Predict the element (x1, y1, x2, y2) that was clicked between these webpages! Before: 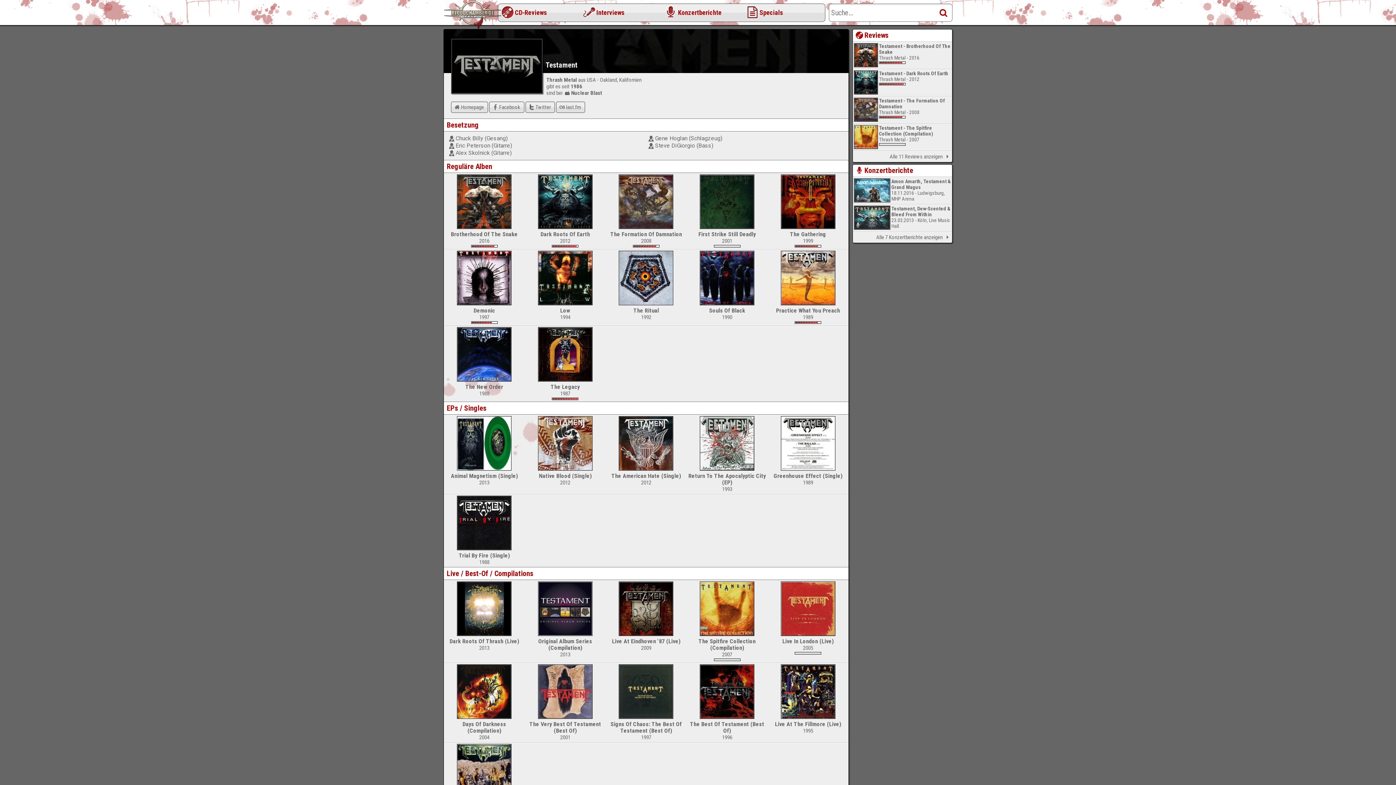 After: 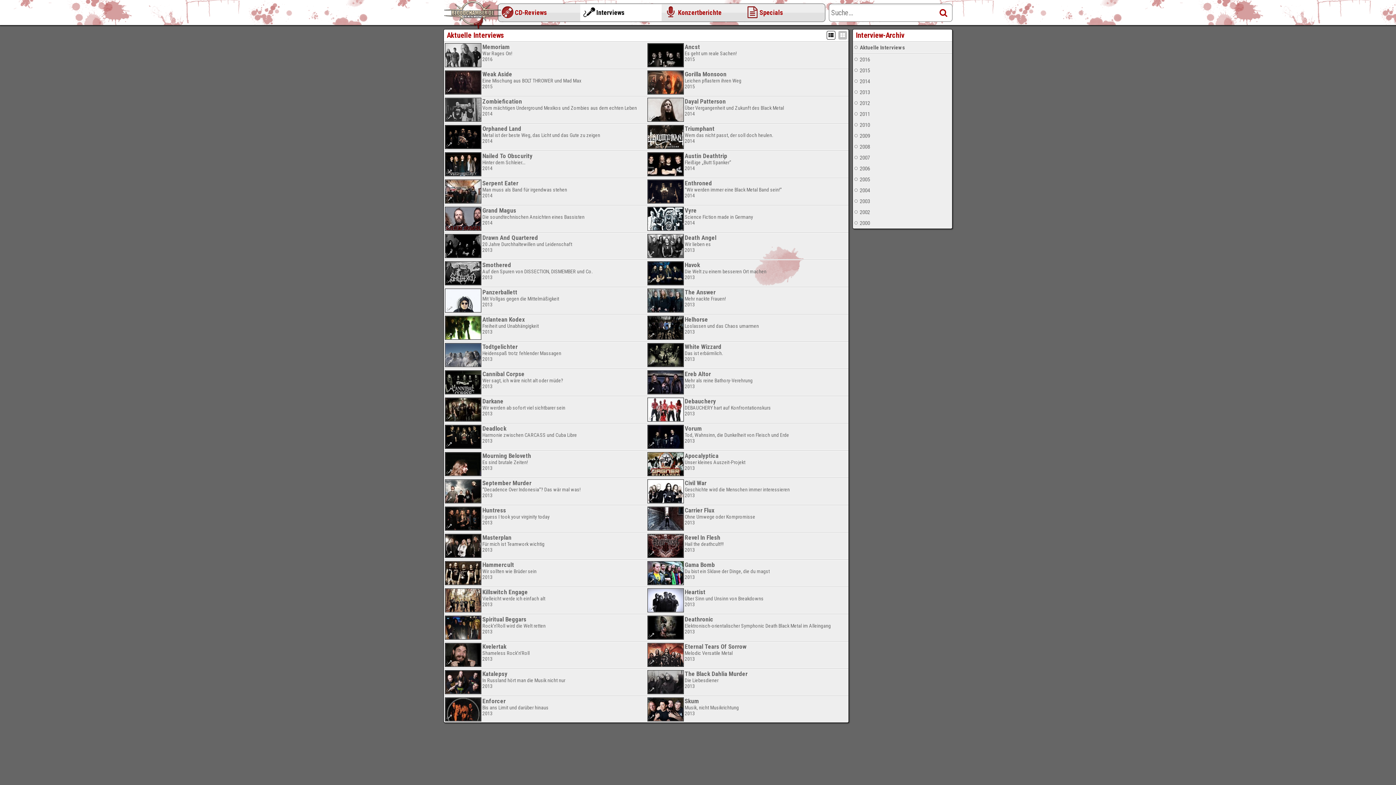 Action: label: Interviews bbox: (580, 4, 661, 21)